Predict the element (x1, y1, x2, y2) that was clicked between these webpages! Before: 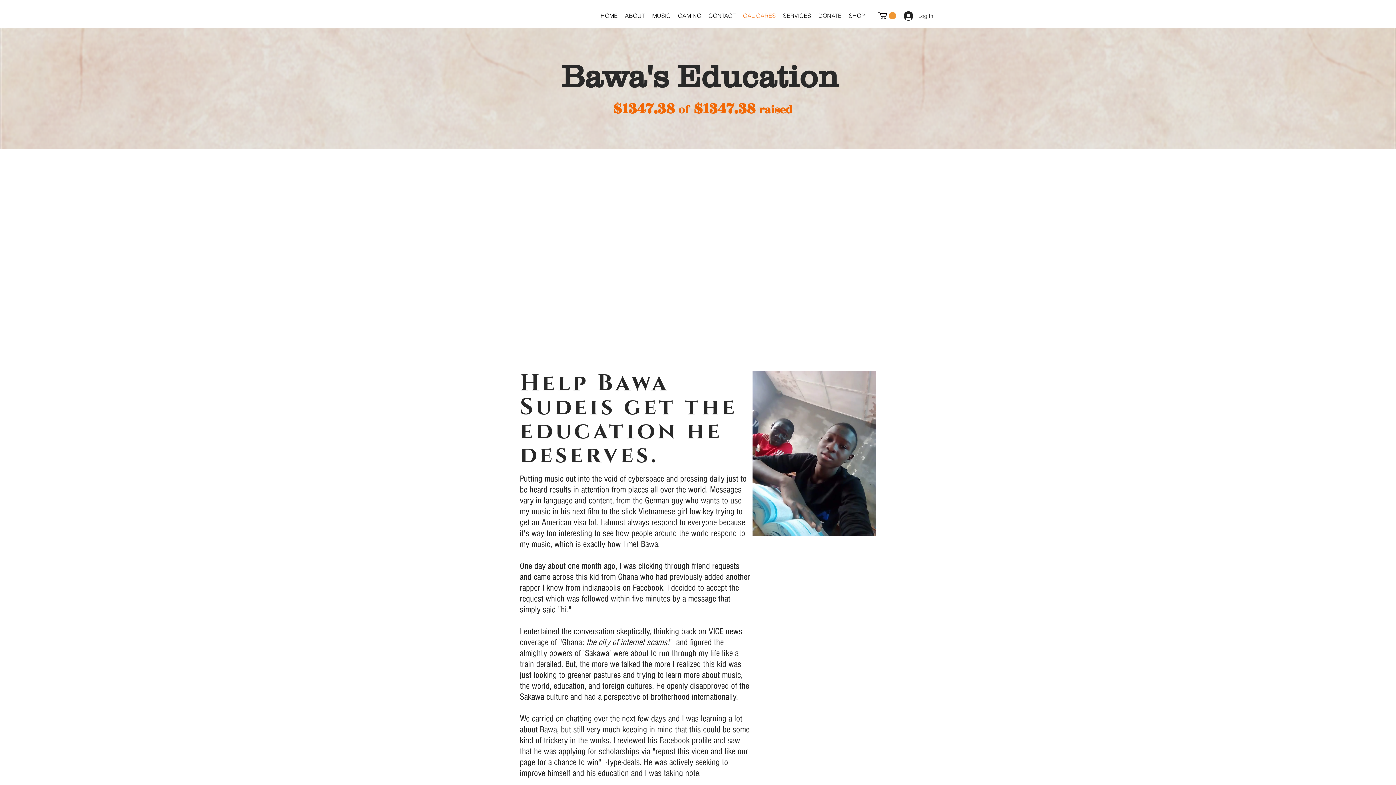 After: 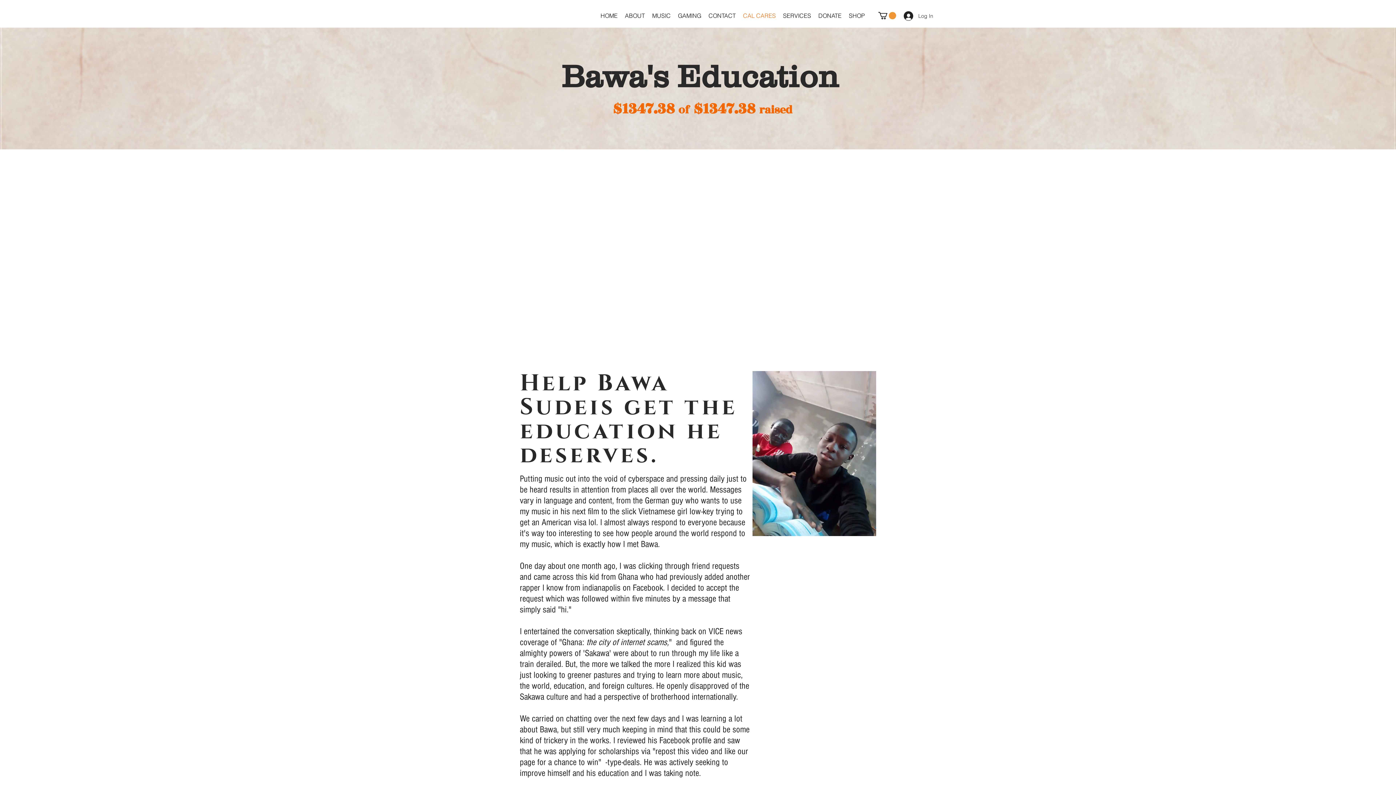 Action: bbox: (878, 12, 896, 19)